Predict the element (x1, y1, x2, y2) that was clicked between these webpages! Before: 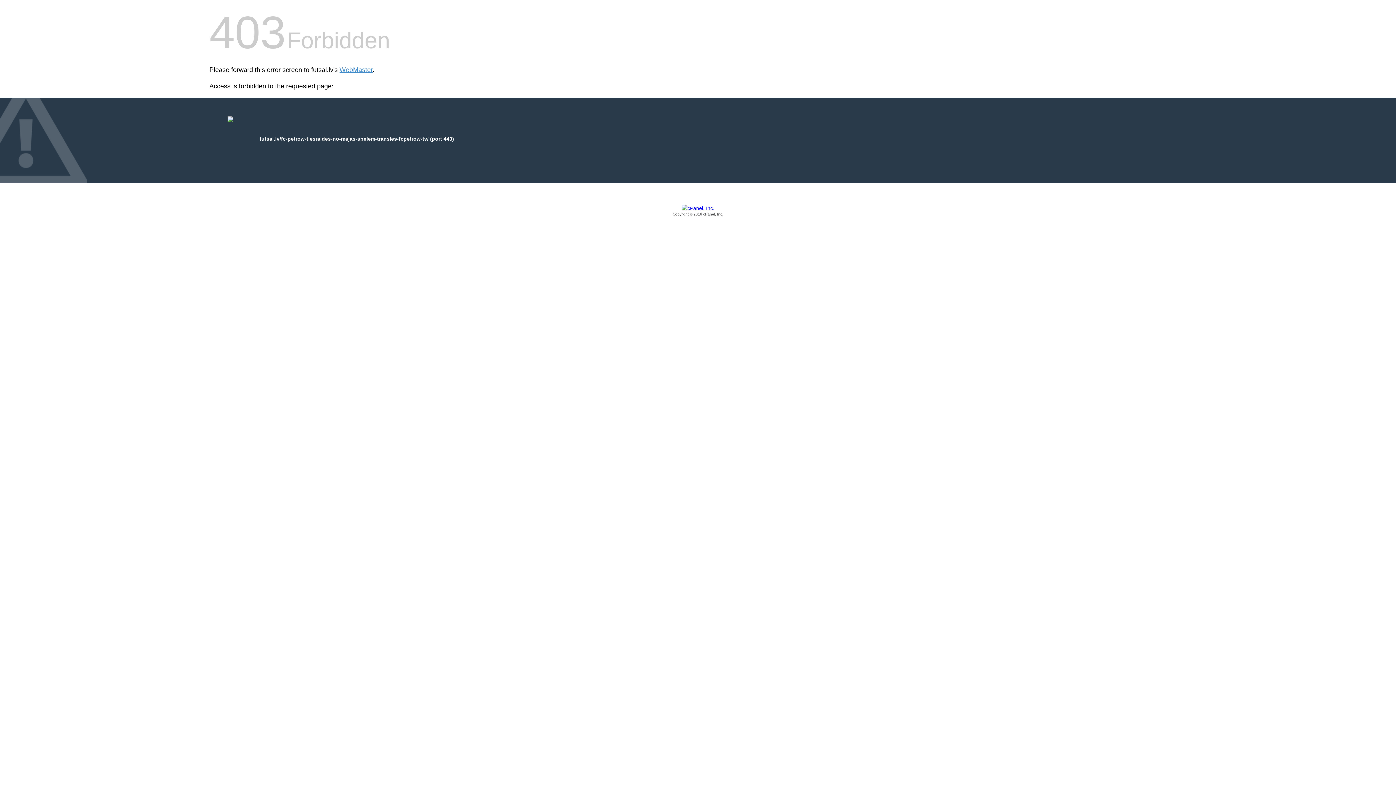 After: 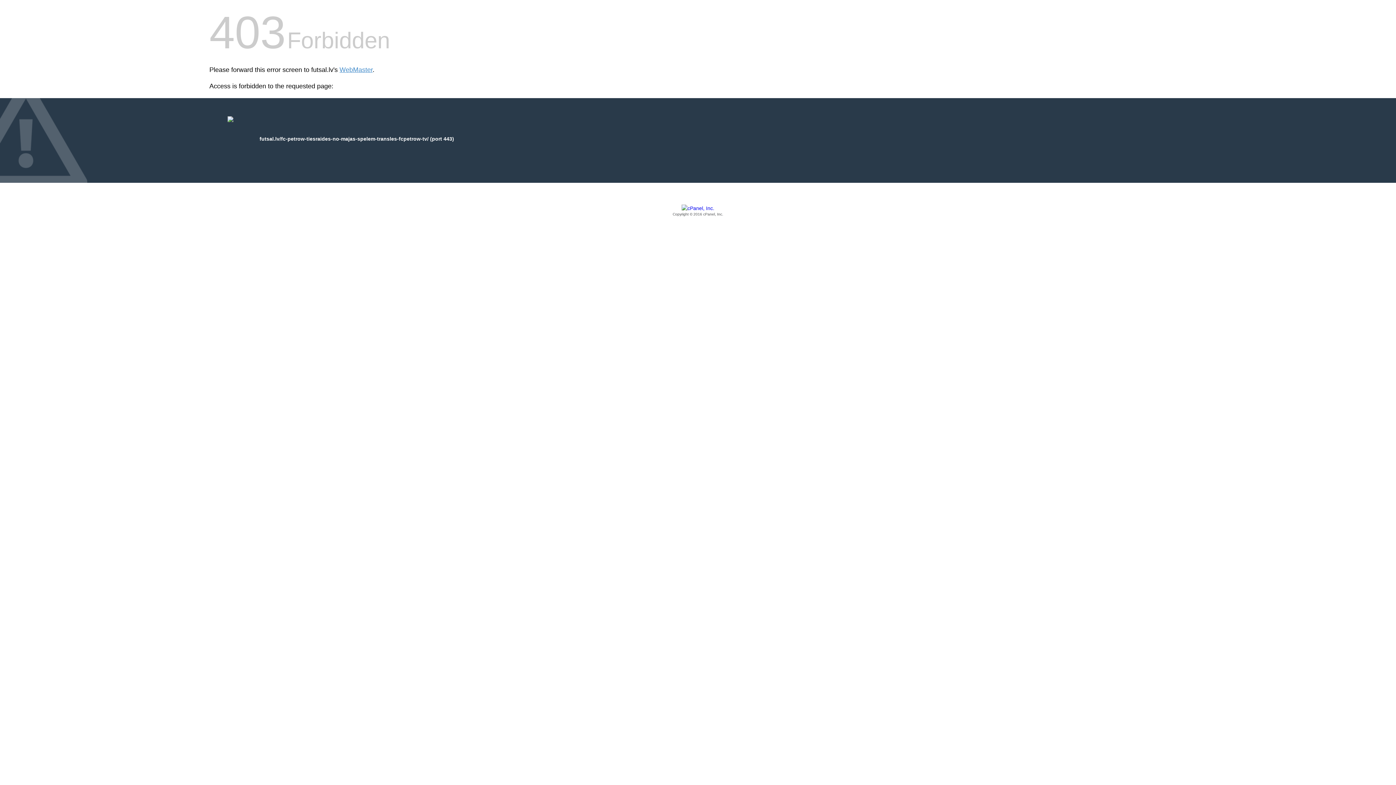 Action: label: Copyright © 2016 cPanel, Inc. bbox: (209, 205, 1186, 217)